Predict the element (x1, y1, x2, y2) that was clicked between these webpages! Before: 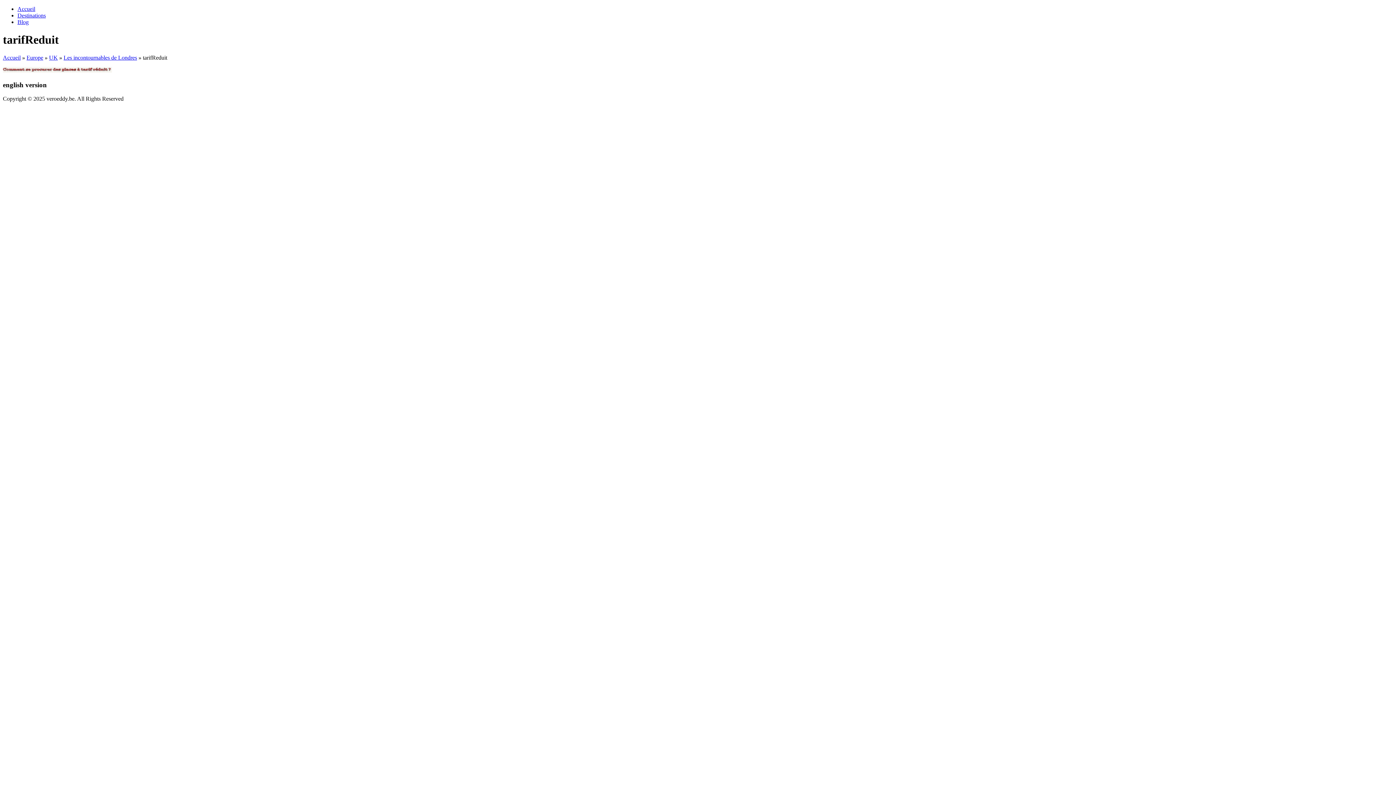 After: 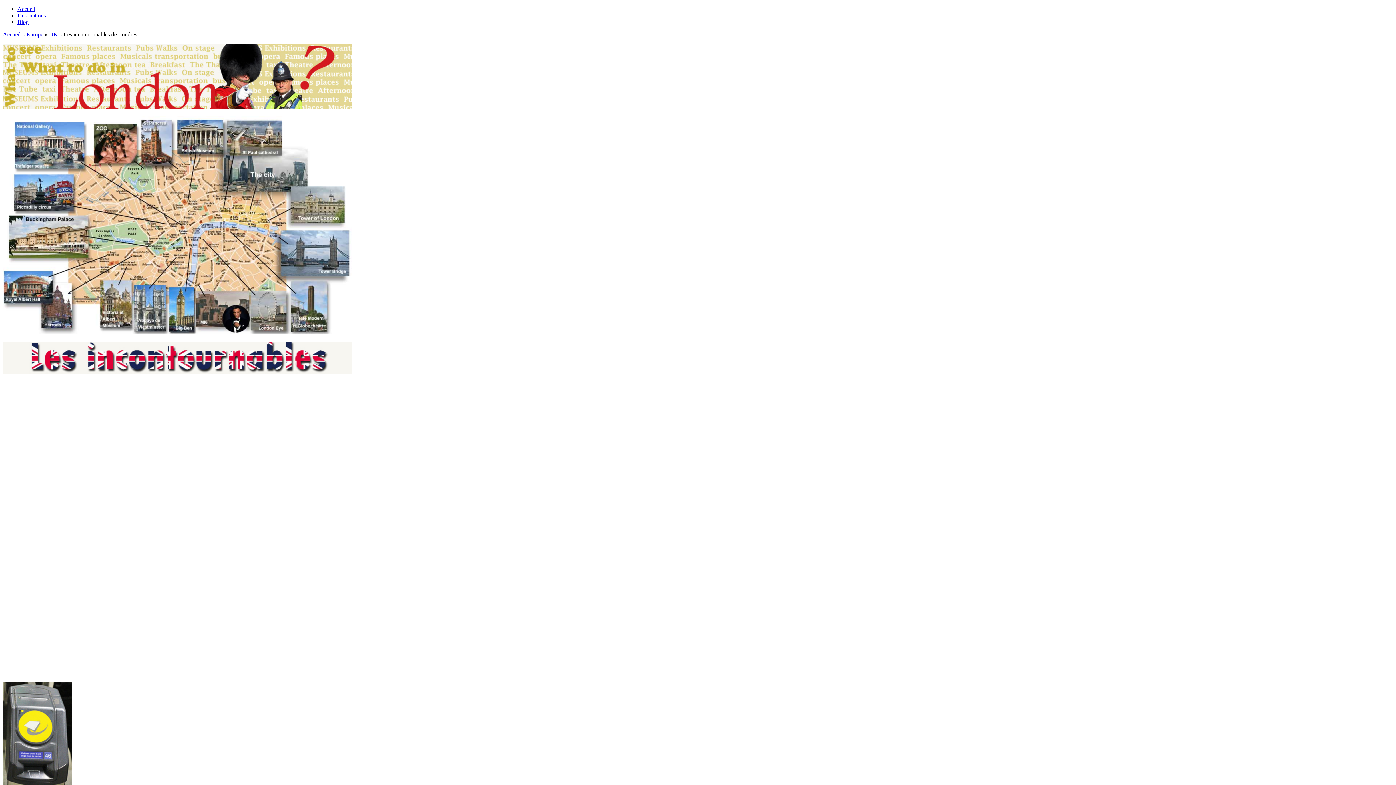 Action: bbox: (63, 54, 137, 60) label: Les incontournables de Londres